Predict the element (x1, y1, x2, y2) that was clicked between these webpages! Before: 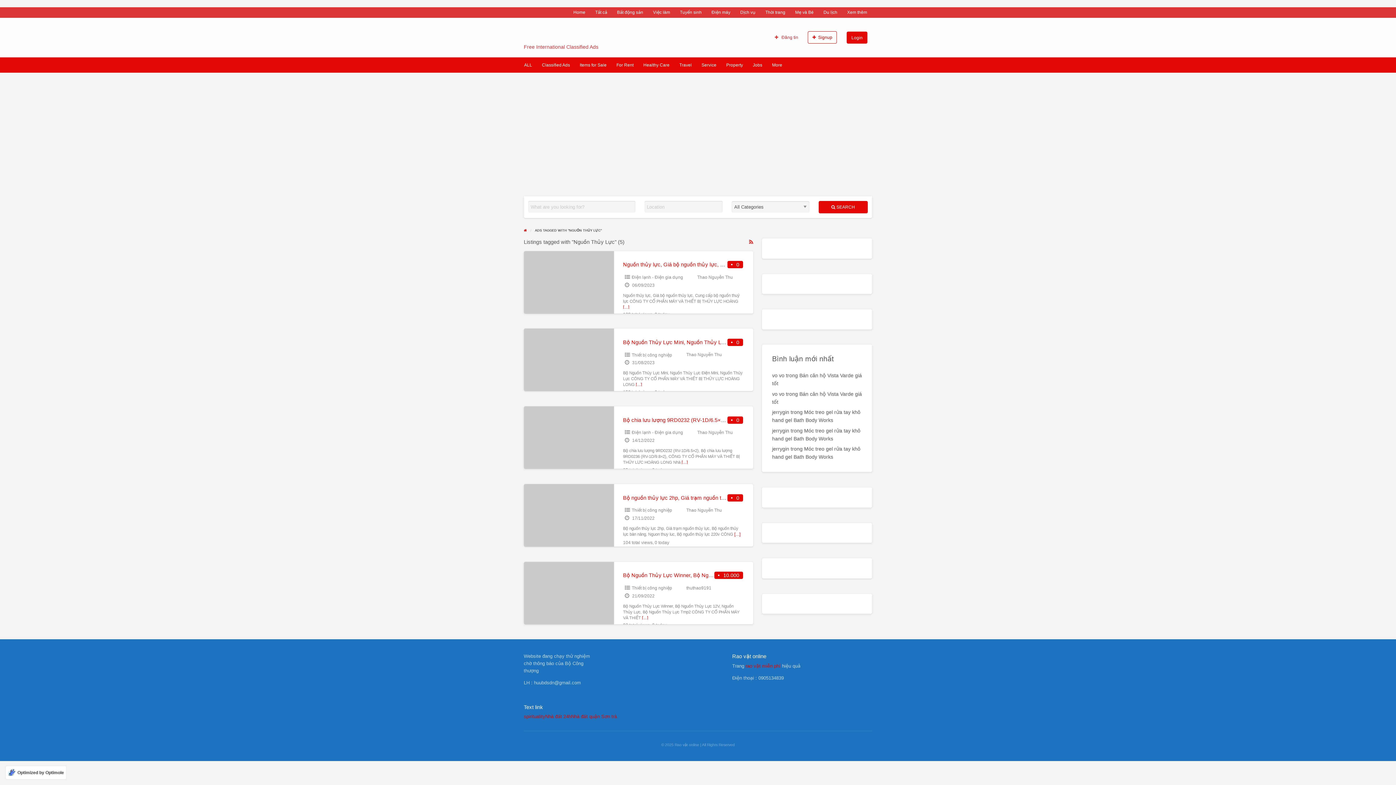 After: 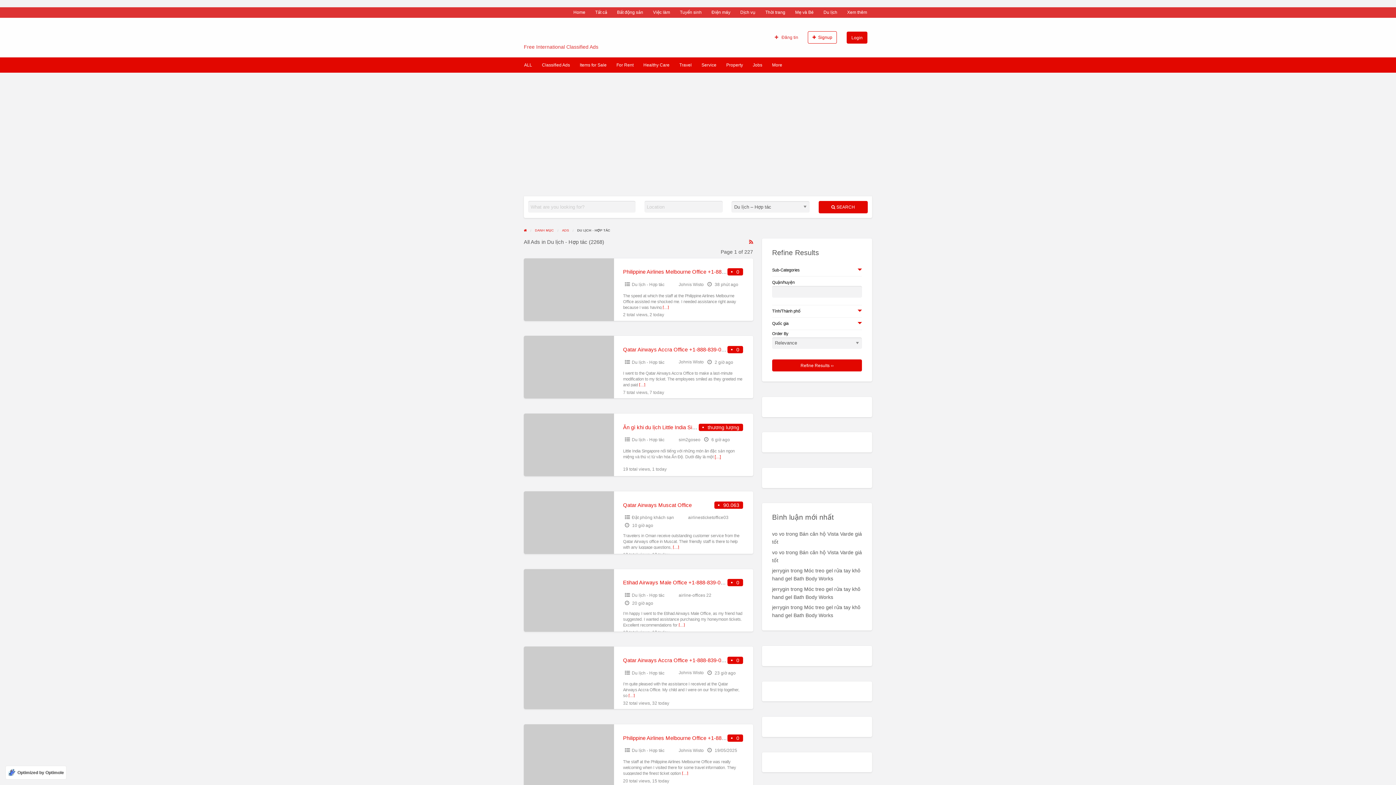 Action: label: Du lịch bbox: (818, 7, 842, 17)